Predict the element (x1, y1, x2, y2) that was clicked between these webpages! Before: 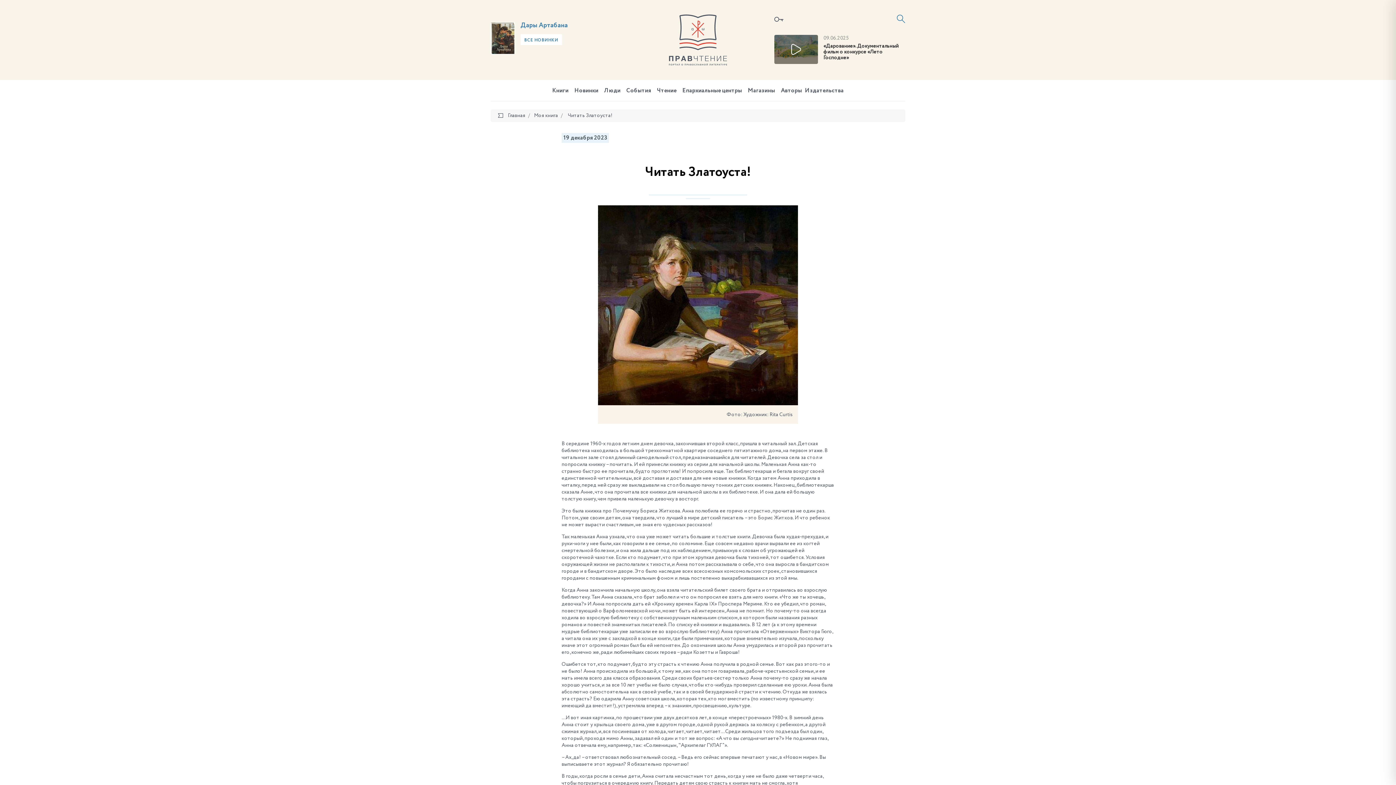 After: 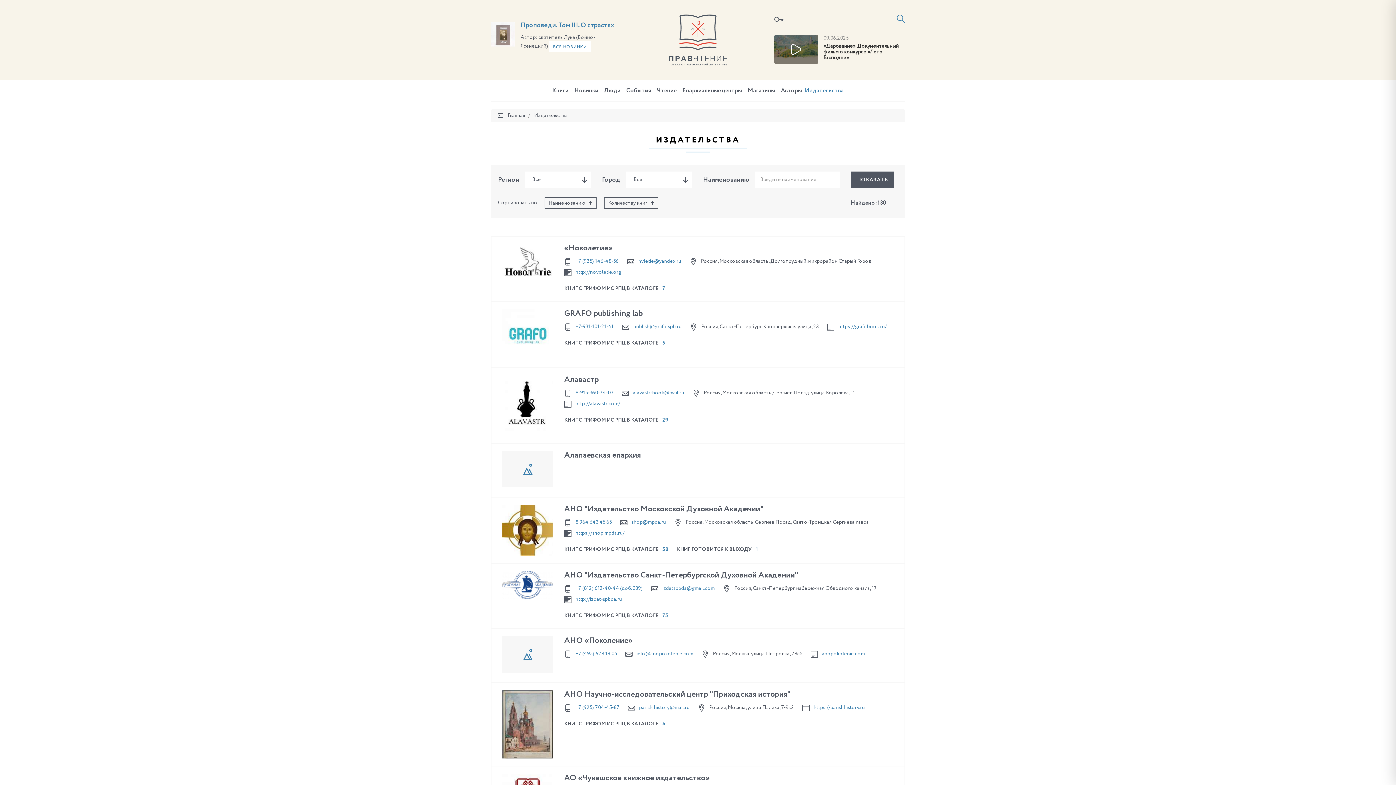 Action: label: Издательства bbox: (802, 81, 844, 100)